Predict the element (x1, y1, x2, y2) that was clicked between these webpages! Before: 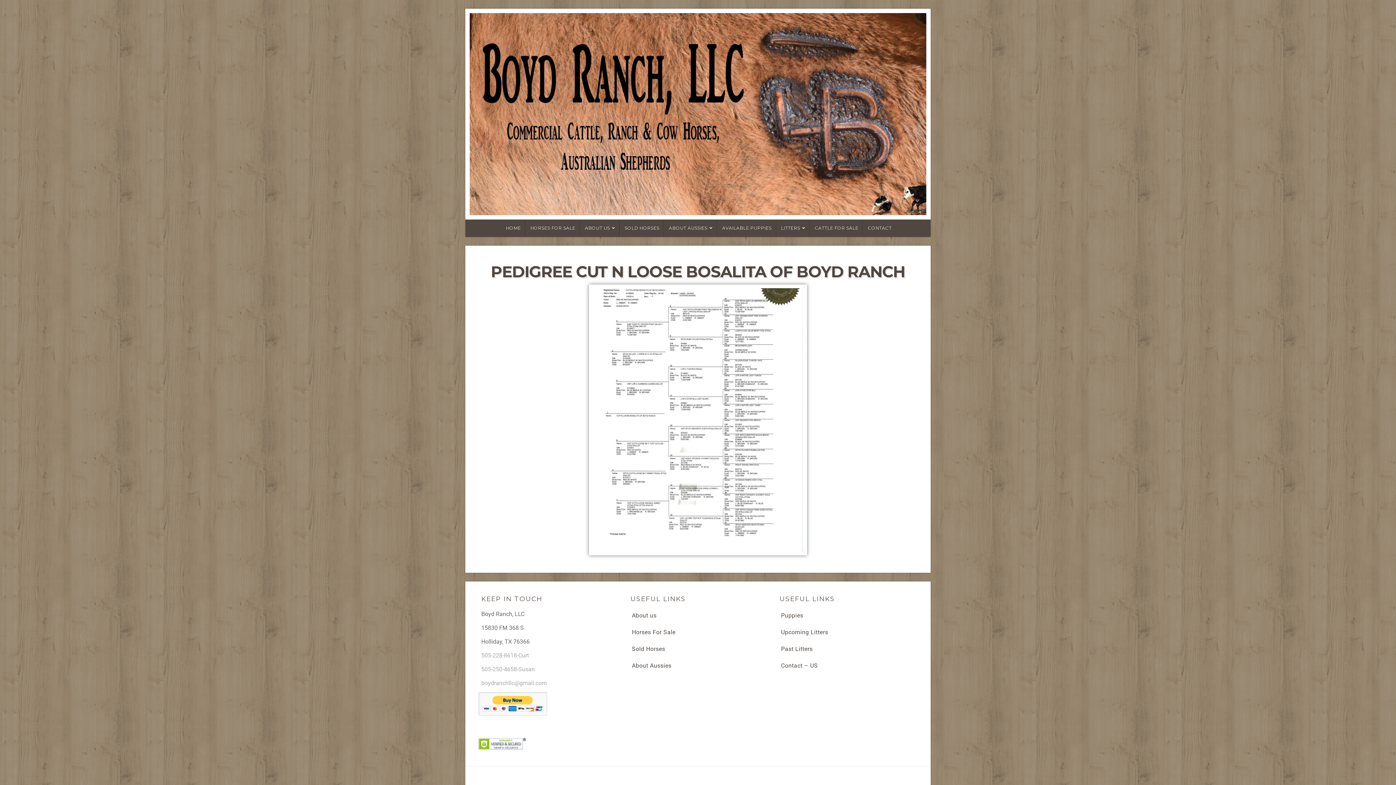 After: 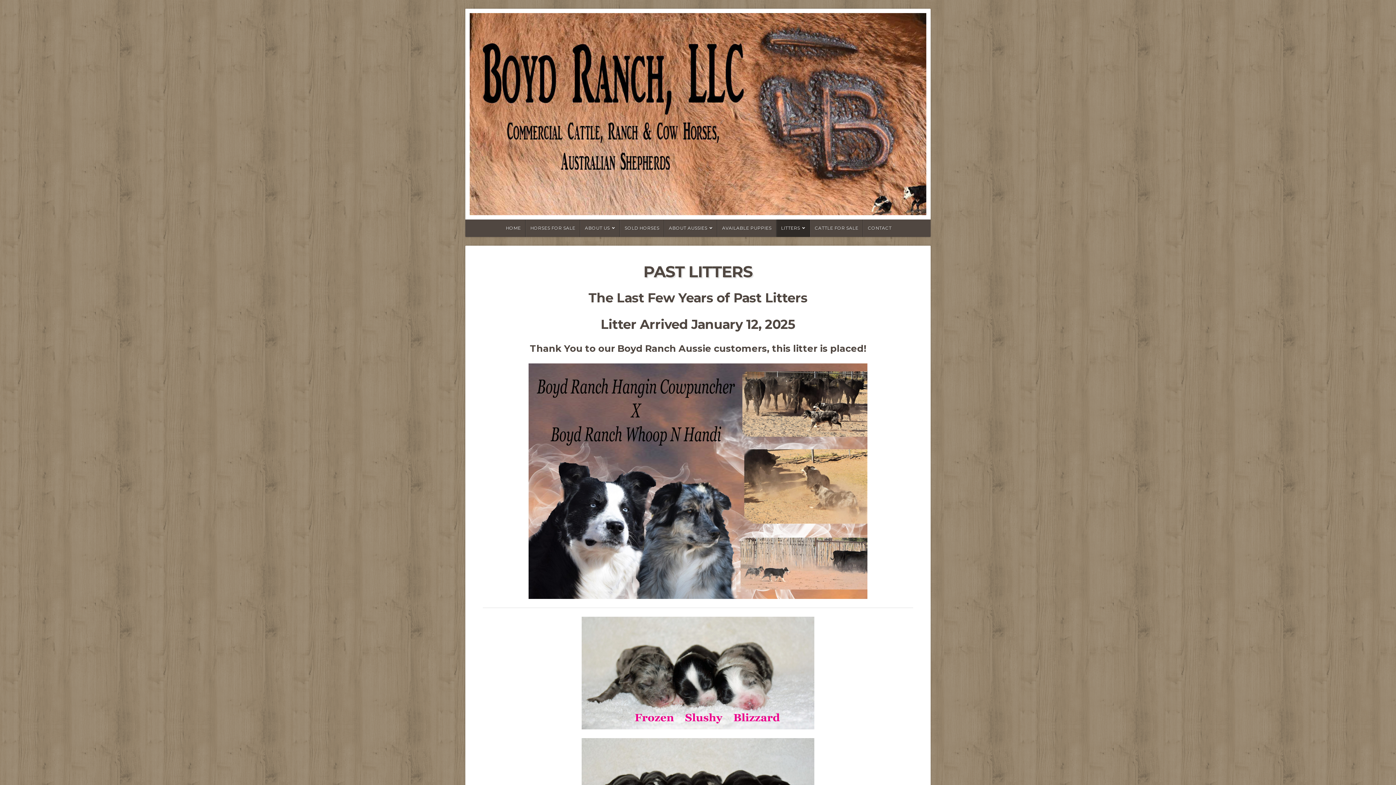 Action: label: Past Litters bbox: (781, 643, 812, 655)